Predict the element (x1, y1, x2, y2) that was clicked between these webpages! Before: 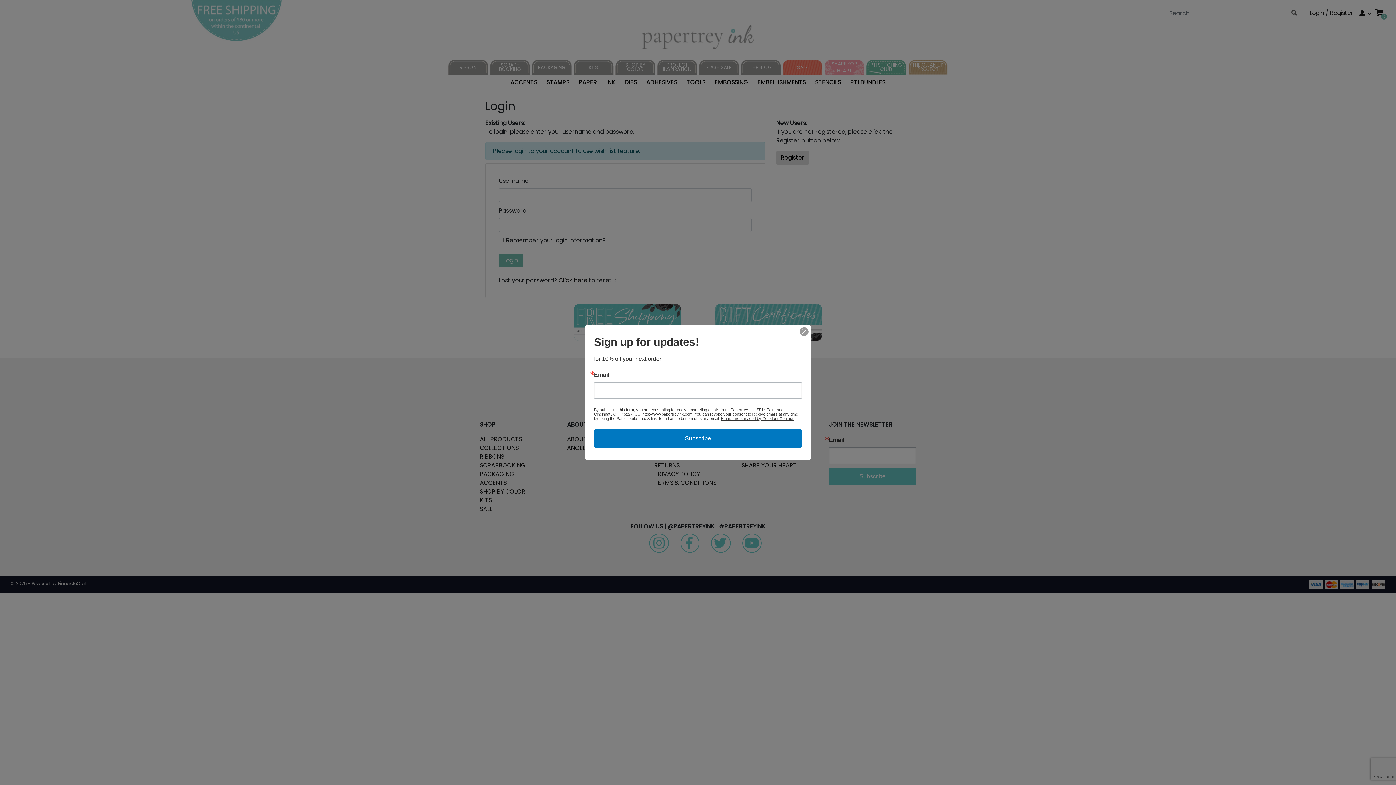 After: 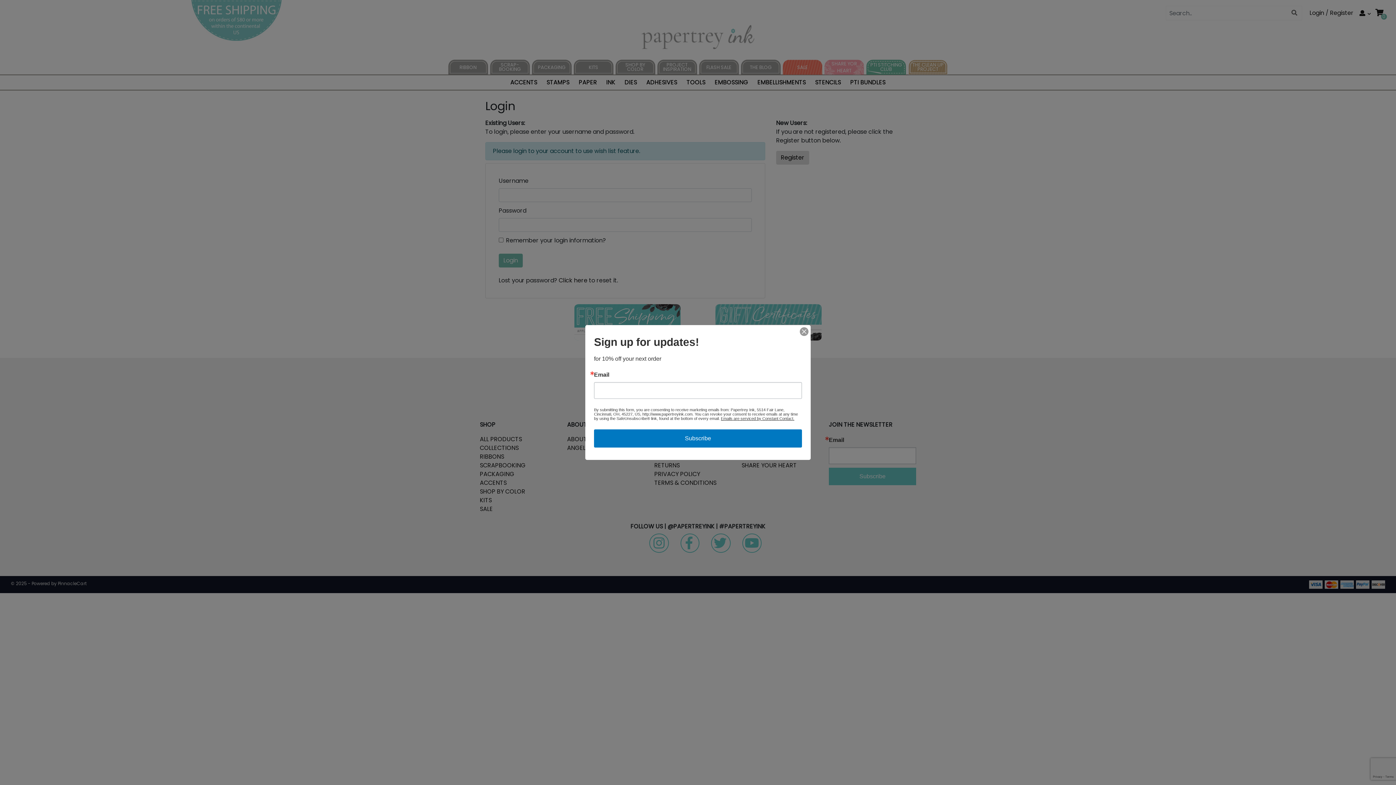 Action: label: Emails are serviced by Constant Contact. bbox: (721, 416, 794, 420)